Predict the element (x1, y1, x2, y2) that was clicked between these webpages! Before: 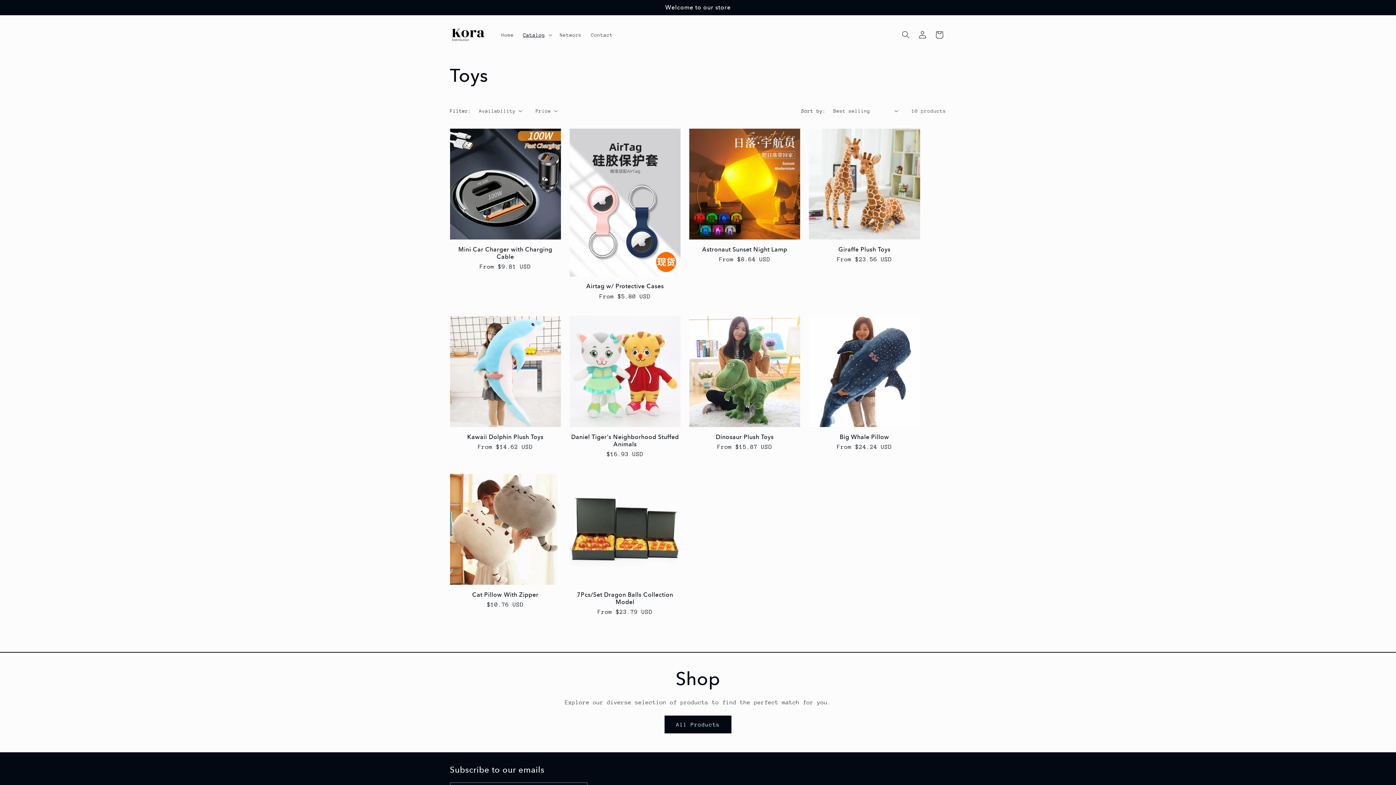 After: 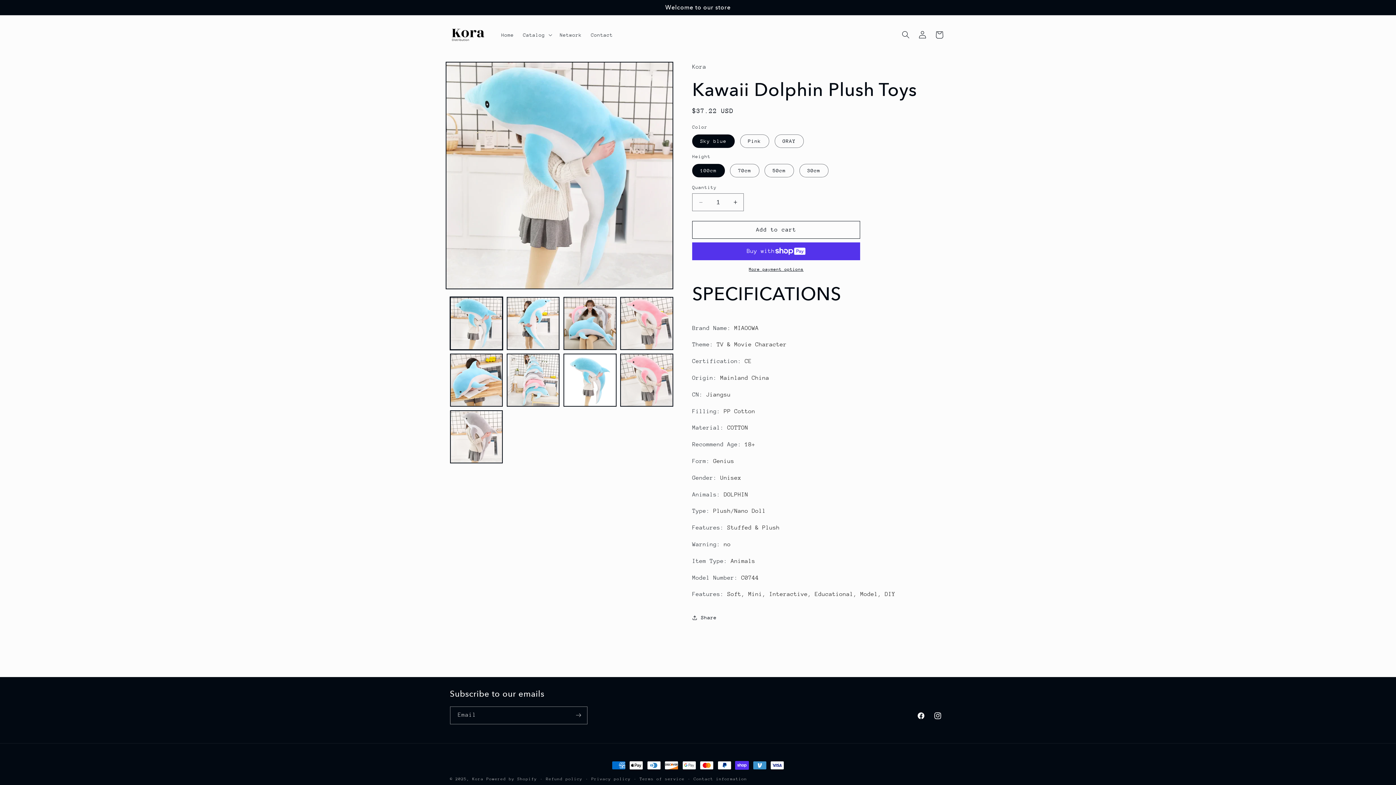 Action: label: Kawaii Dolphin Plush Toys bbox: (450, 433, 561, 440)